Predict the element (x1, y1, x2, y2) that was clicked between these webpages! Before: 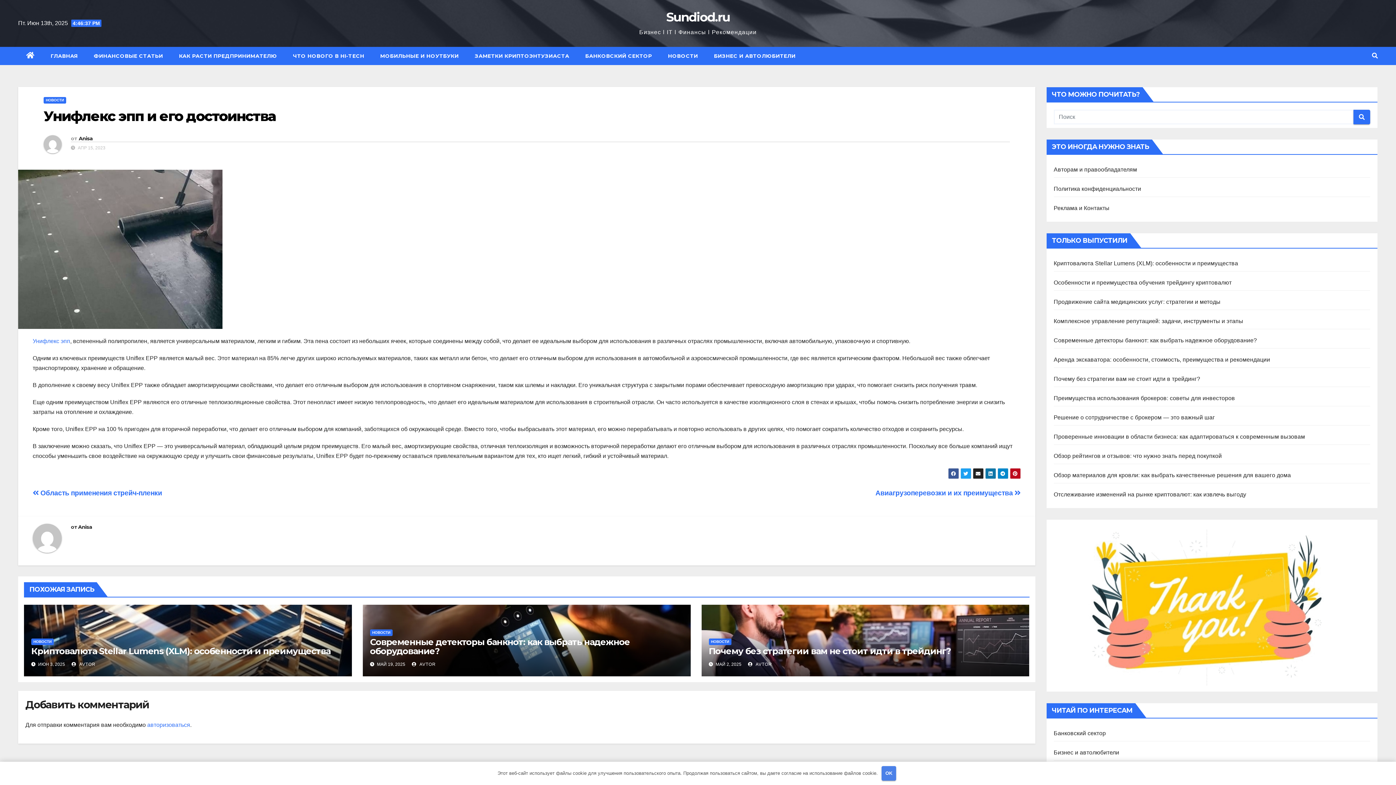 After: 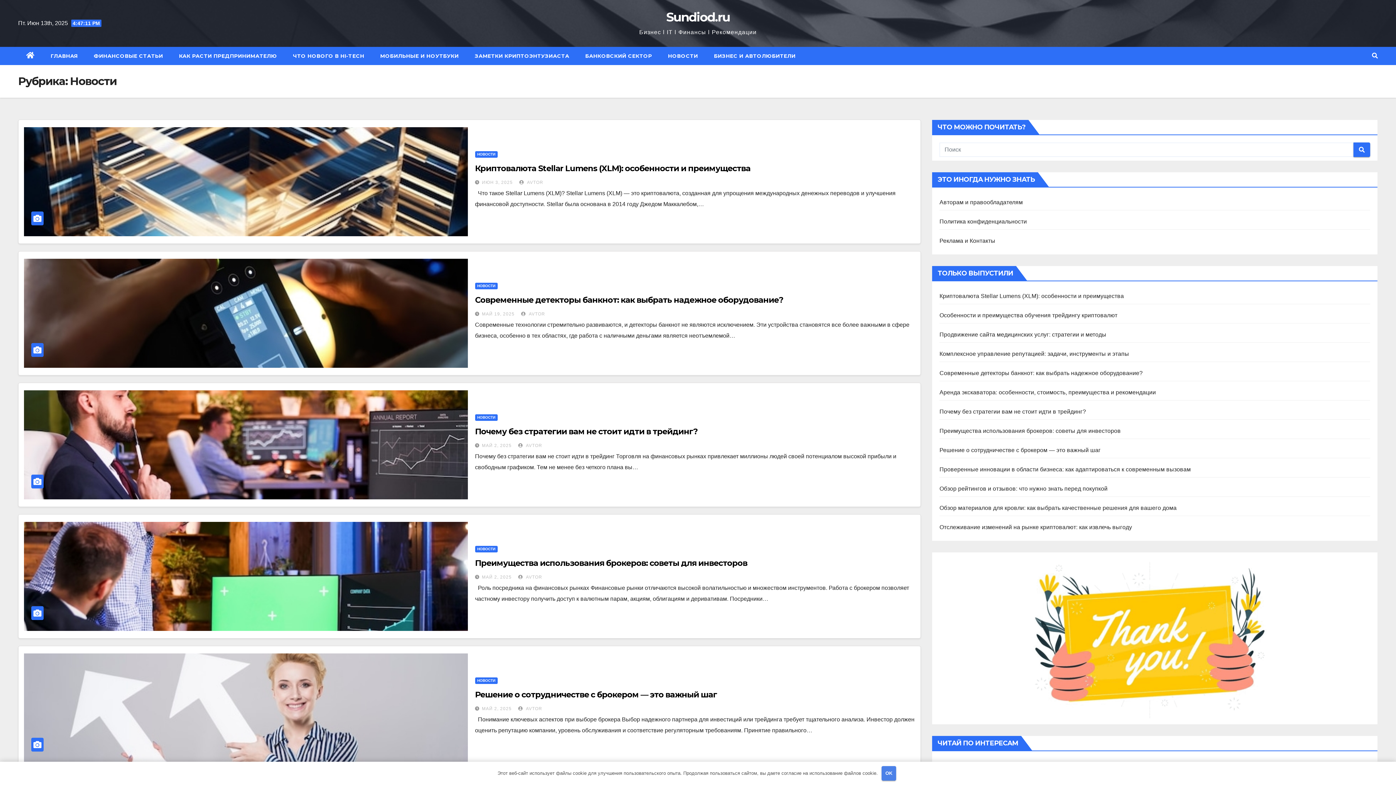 Action: label: НОВОСТИ bbox: (708, 639, 731, 645)